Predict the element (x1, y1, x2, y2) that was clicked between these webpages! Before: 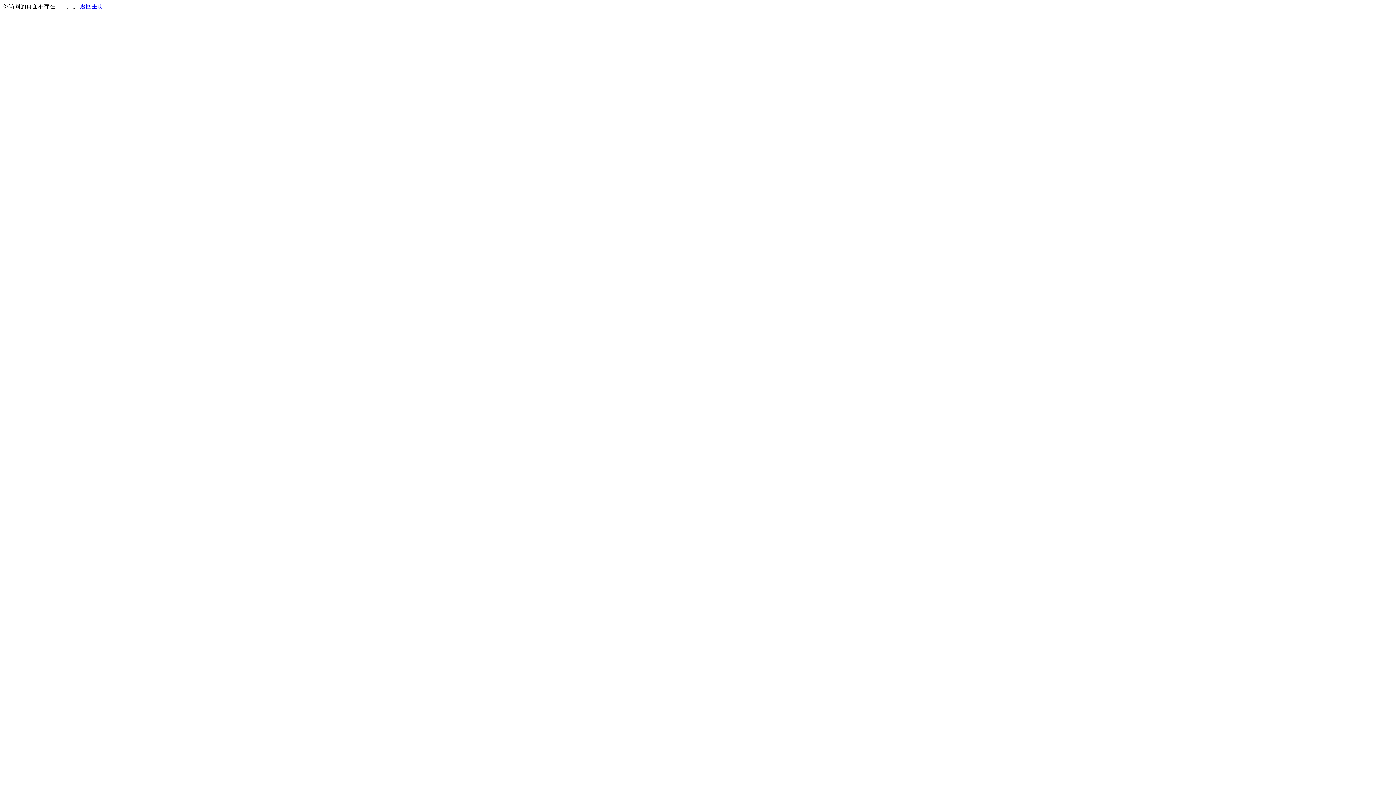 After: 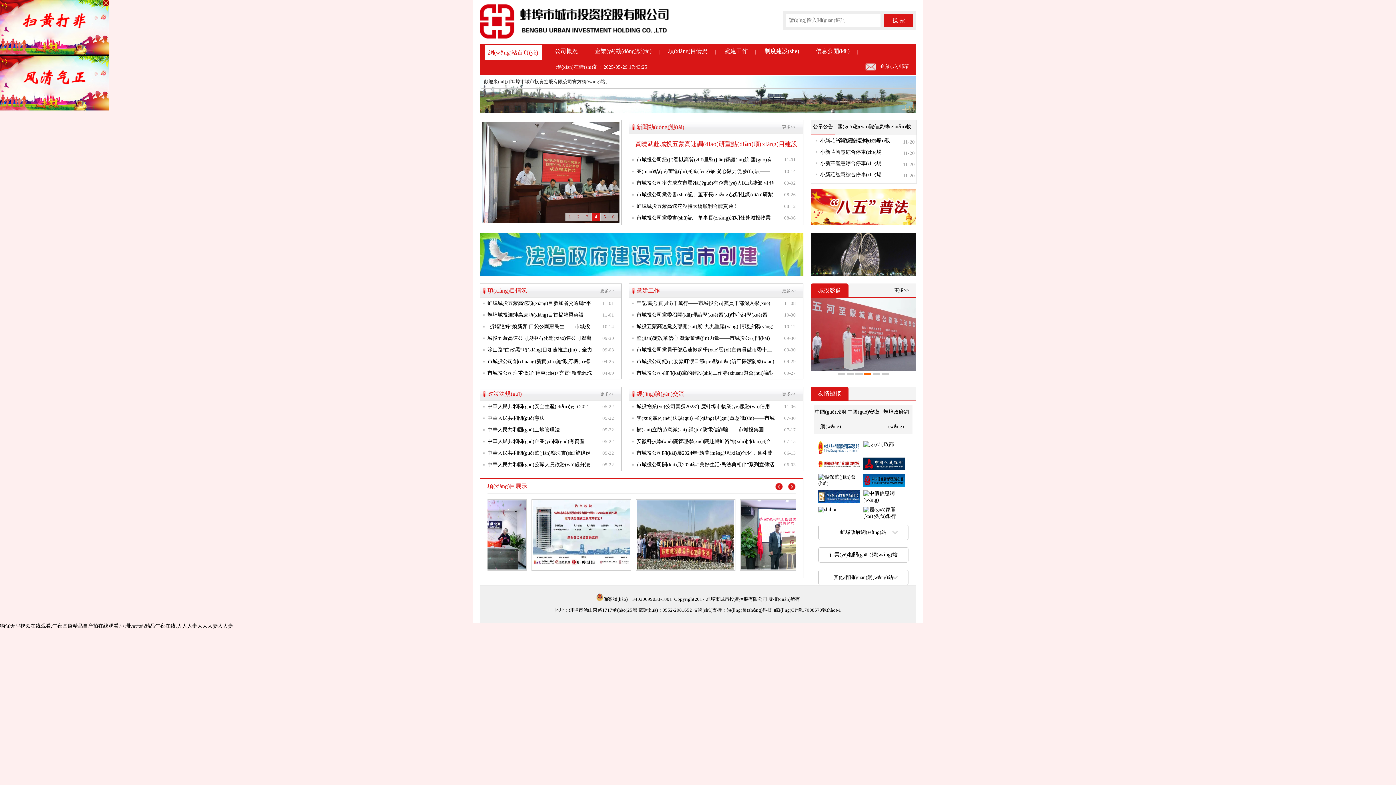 Action: bbox: (80, 3, 103, 9) label: 返回主页